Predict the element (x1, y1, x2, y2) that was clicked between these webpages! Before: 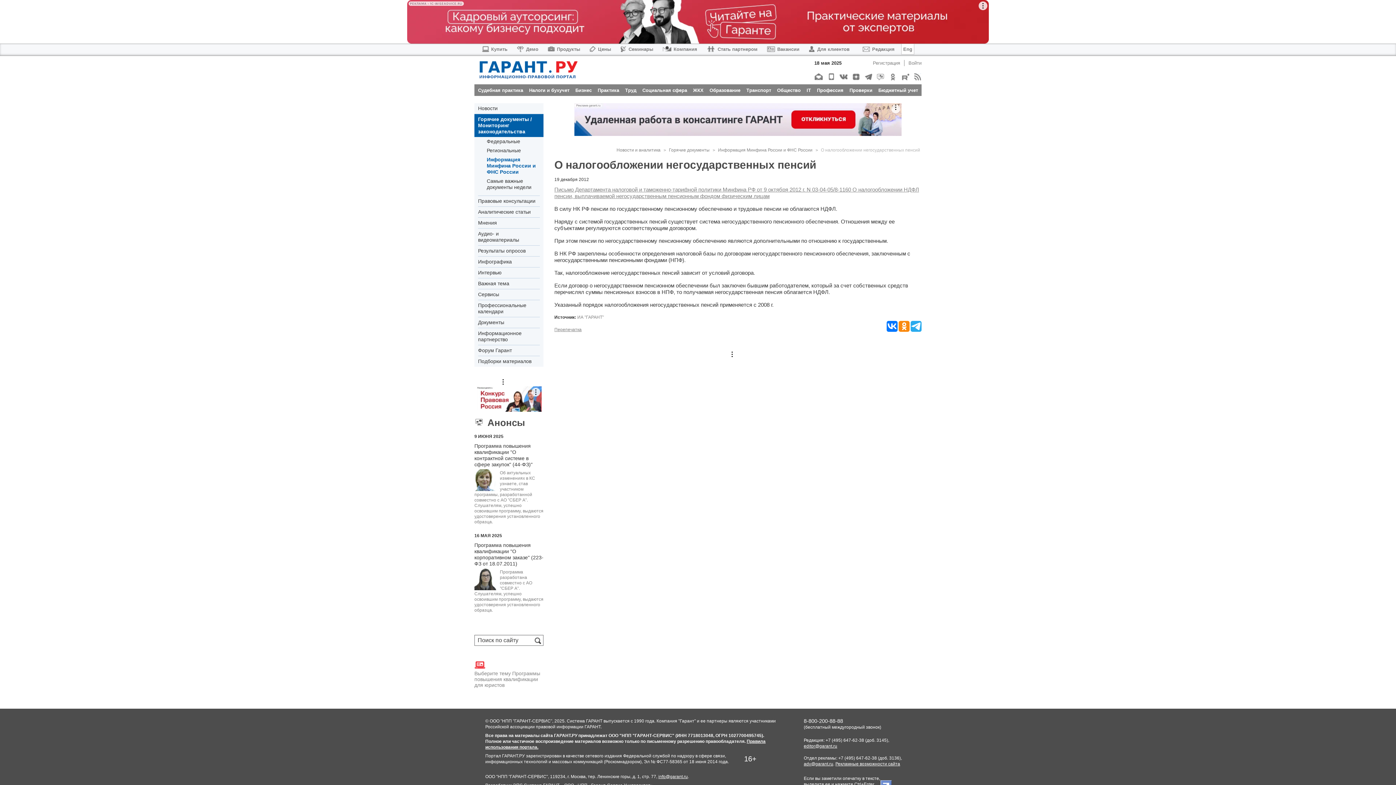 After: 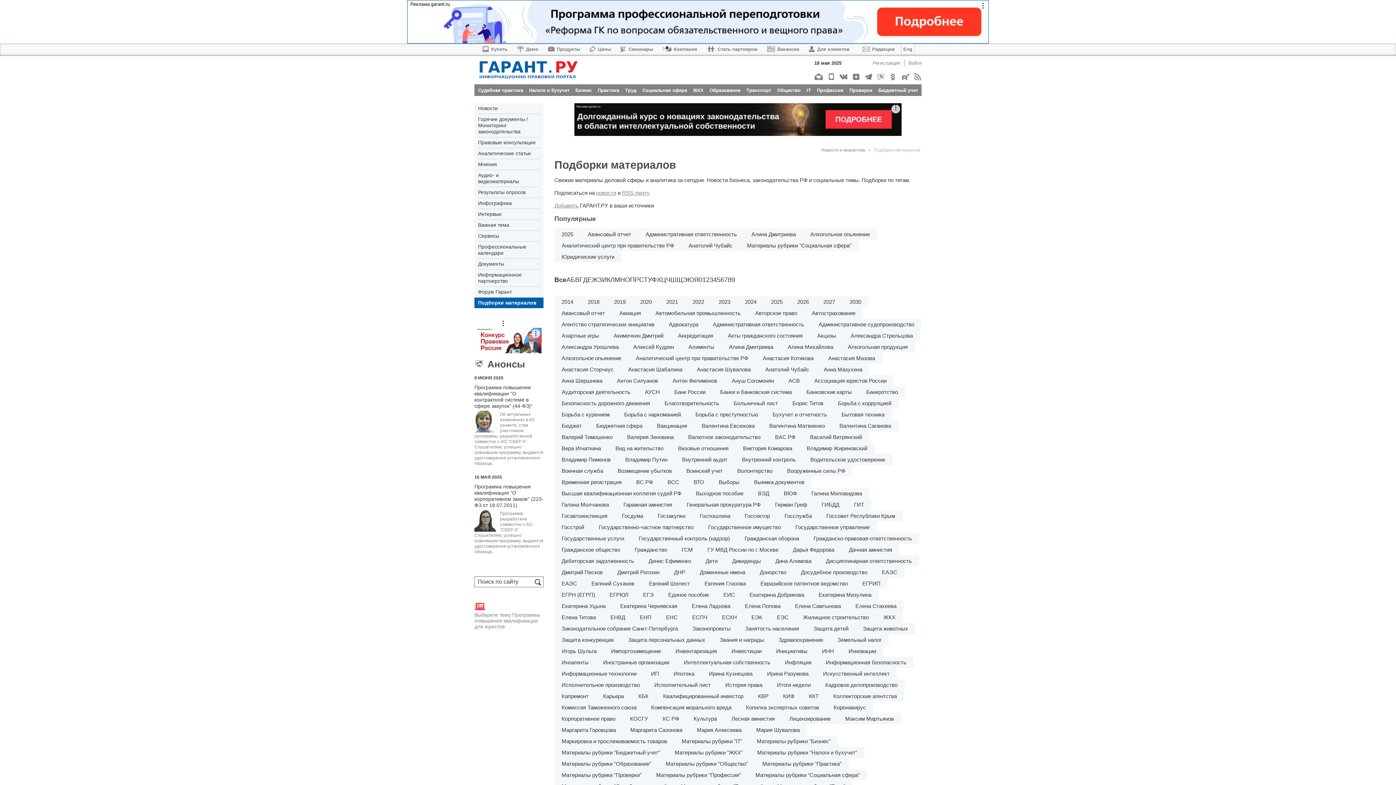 Action: bbox: (478, 356, 540, 366) label: Подборки материалов